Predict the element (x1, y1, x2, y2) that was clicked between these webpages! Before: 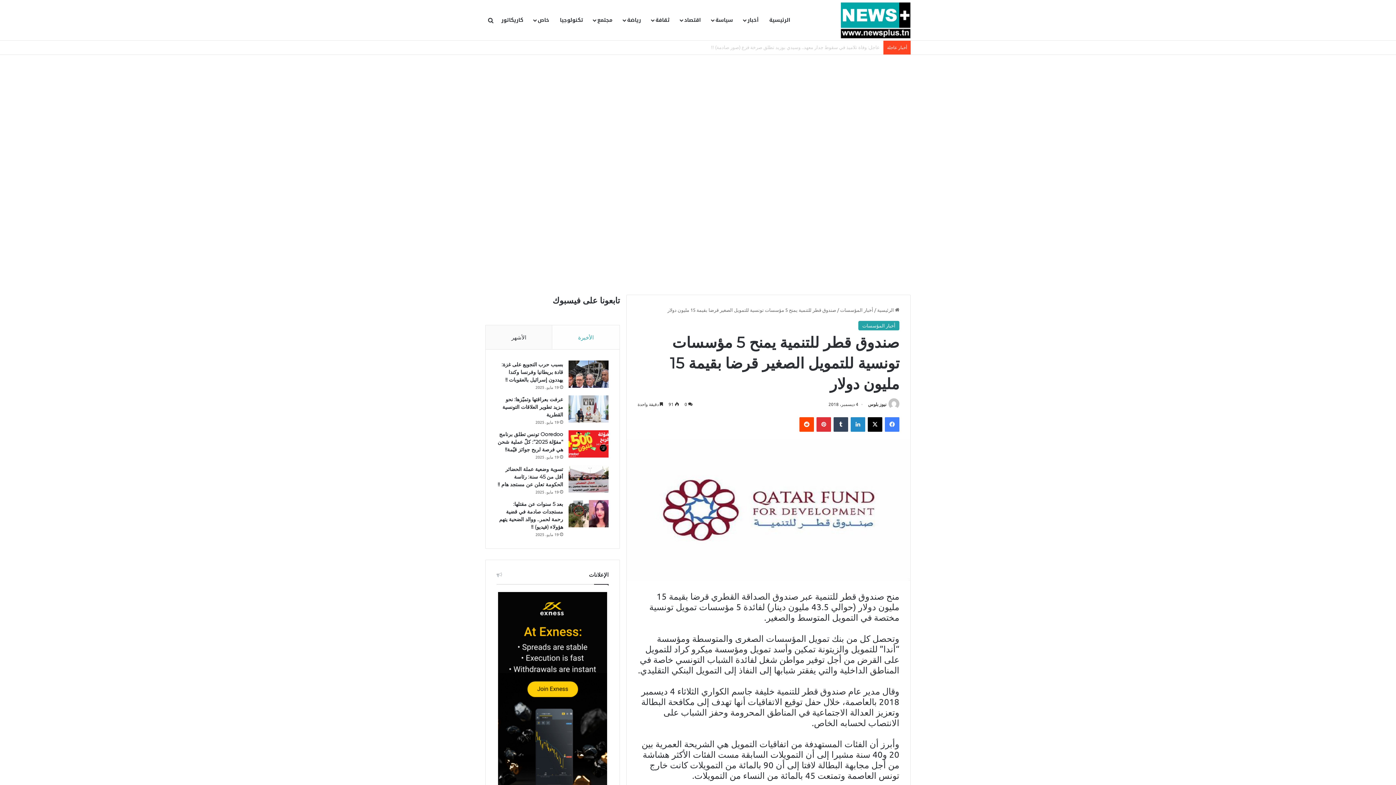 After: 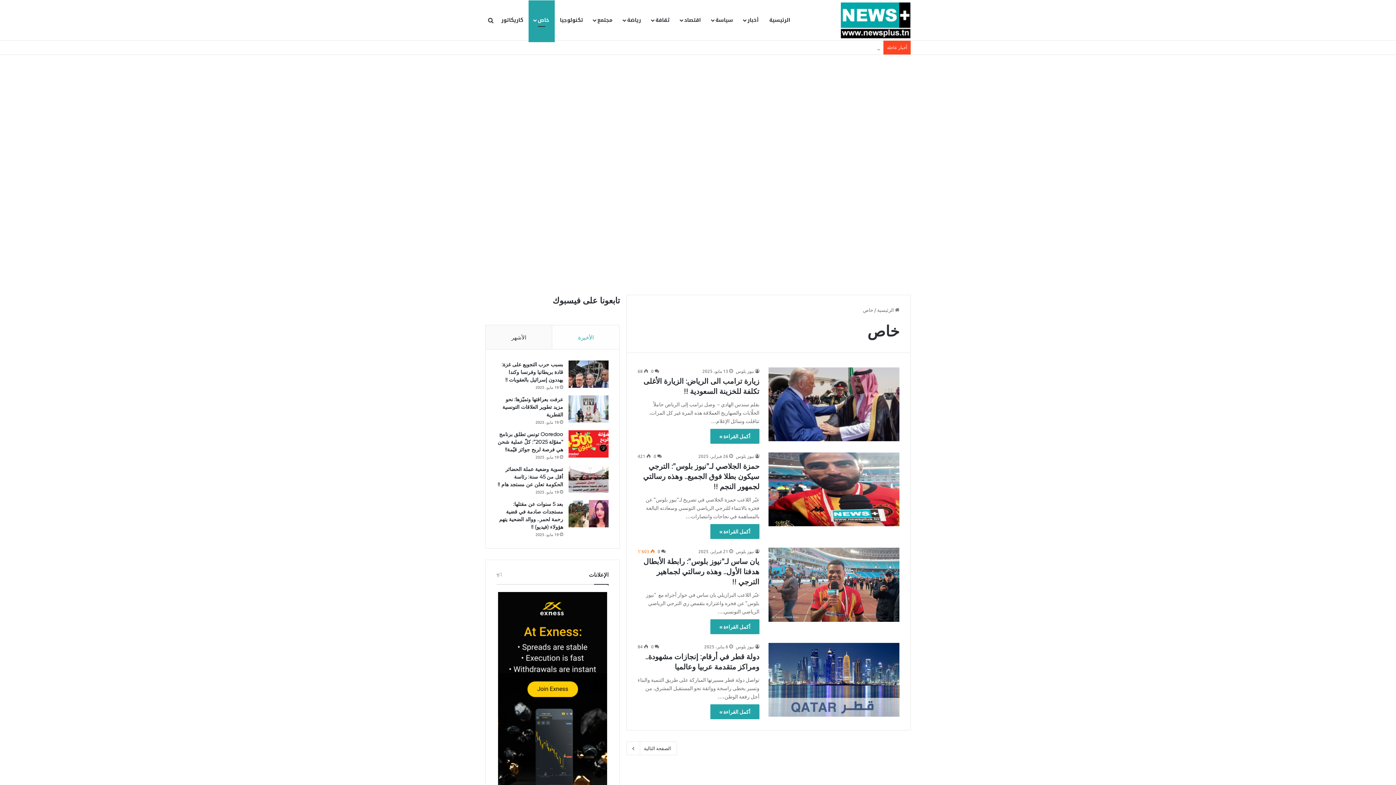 Action: bbox: (528, 0, 554, 40) label: خاص